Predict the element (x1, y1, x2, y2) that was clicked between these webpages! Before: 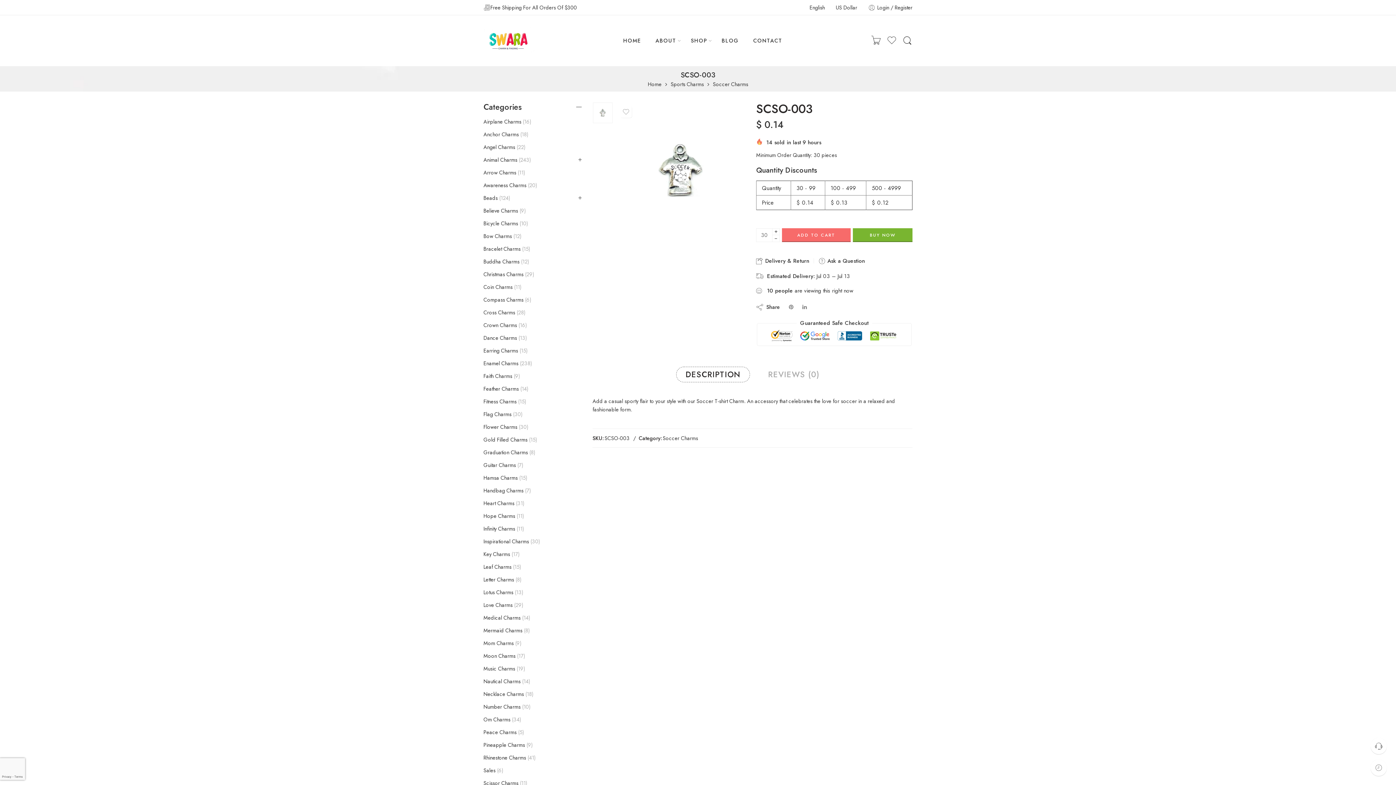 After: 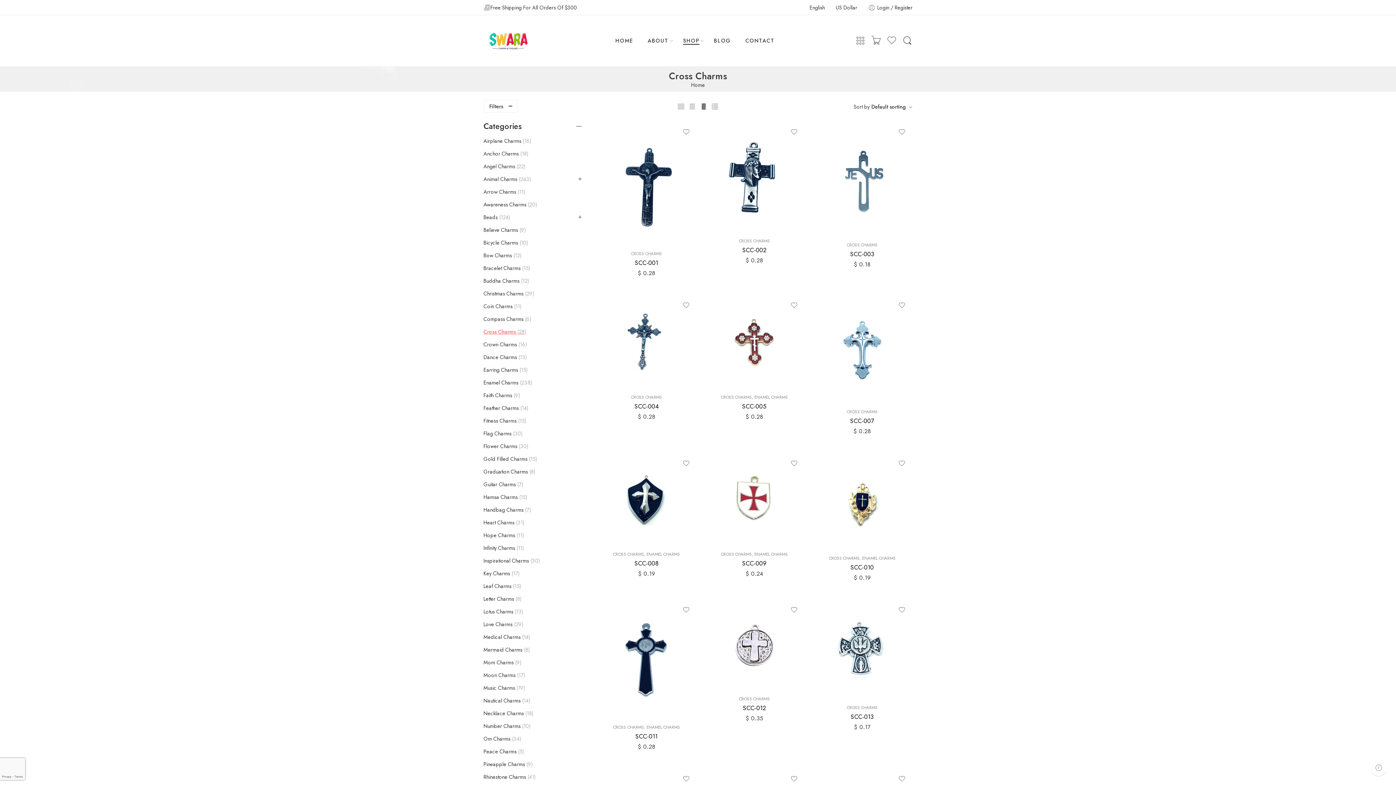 Action: label: Cross Charms 28 bbox: (483, 309, 525, 316)